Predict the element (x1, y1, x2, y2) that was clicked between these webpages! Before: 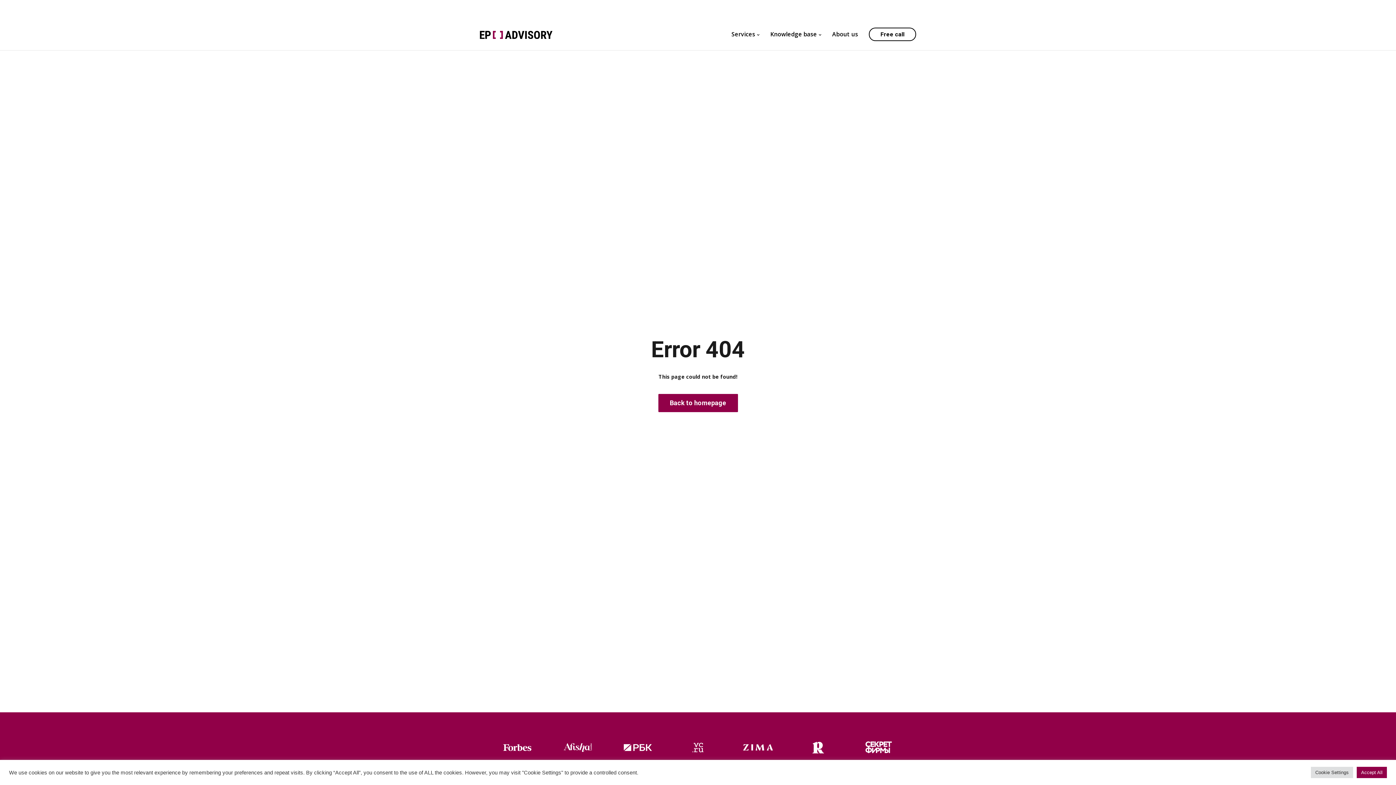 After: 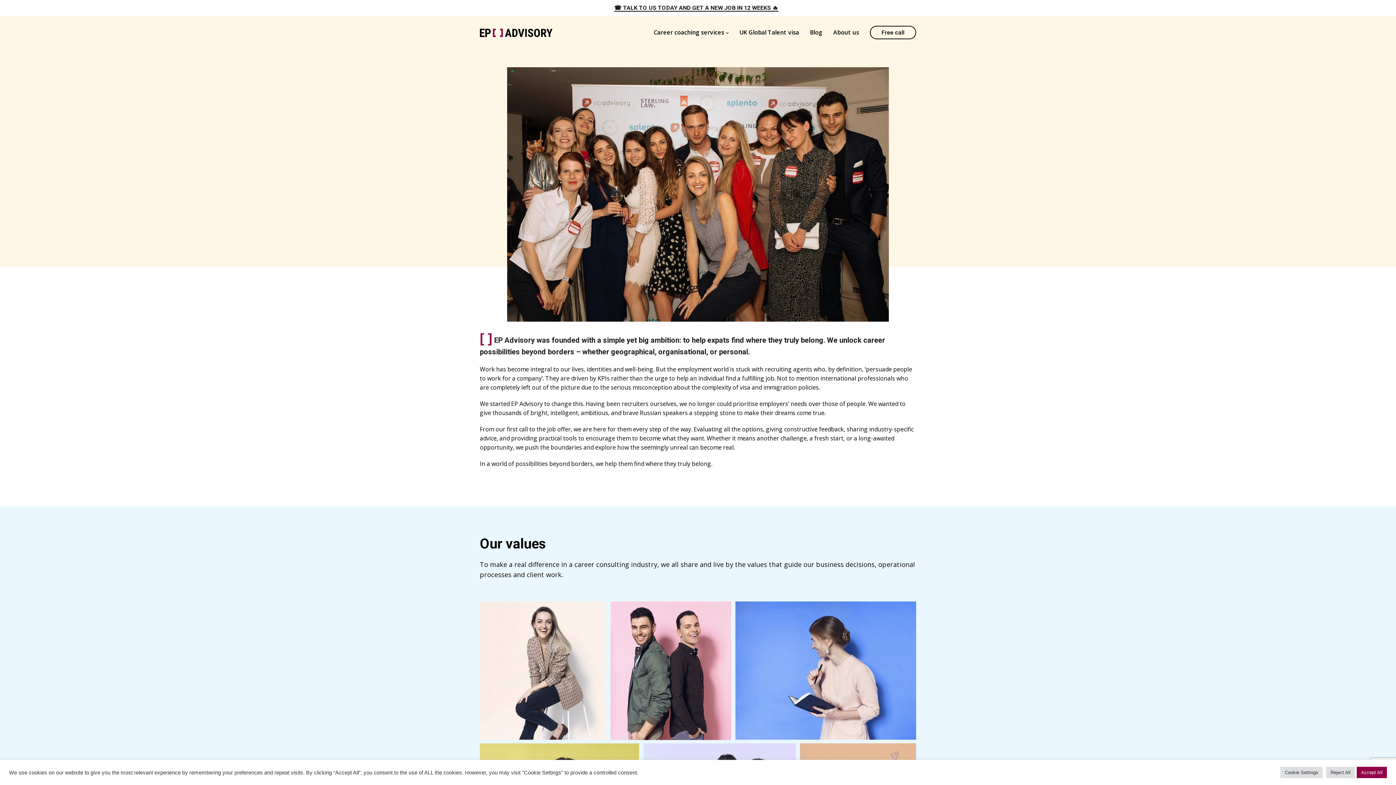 Action: bbox: (826, 25, 863, 42) label: About us